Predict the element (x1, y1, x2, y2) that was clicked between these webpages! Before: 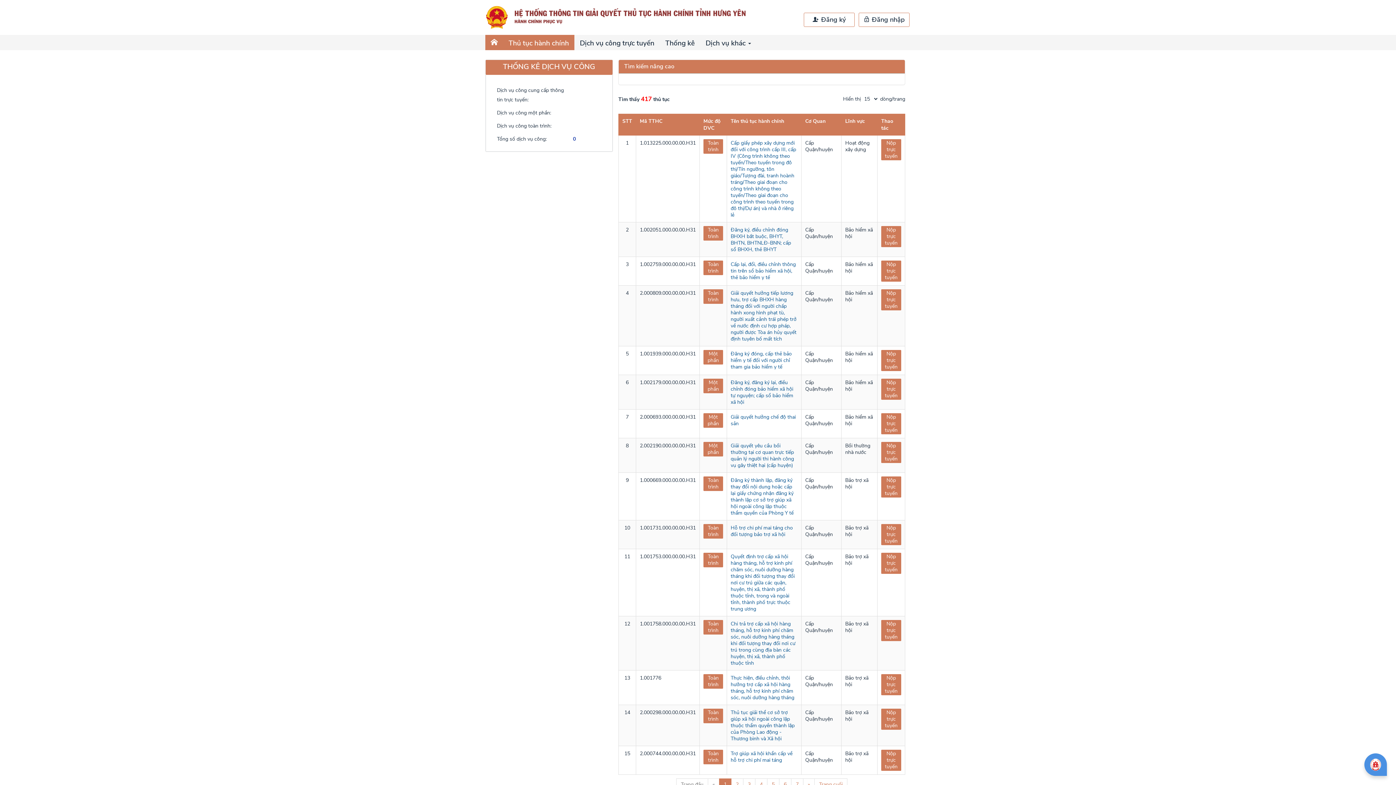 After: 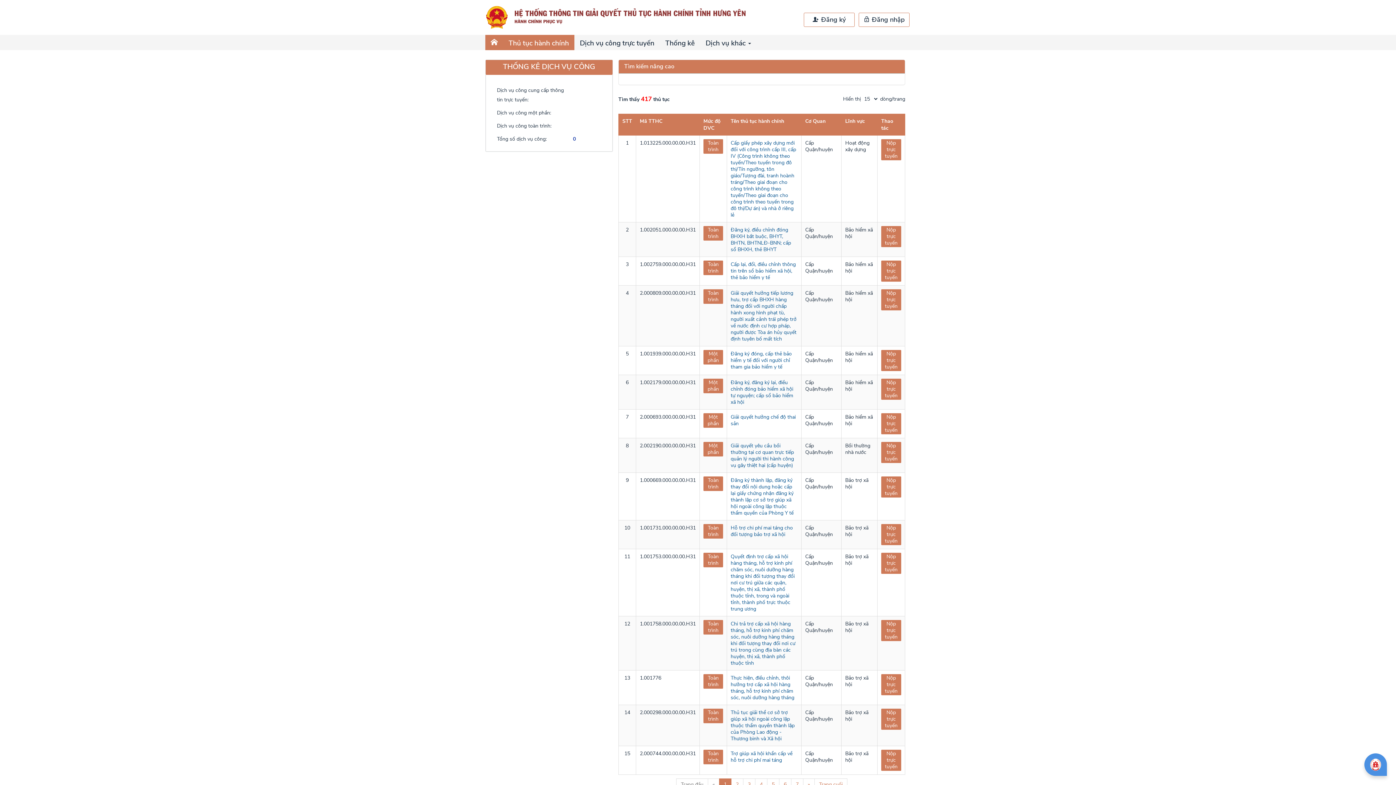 Action: bbox: (503, 34, 574, 50) label: Thủ tục hành chính